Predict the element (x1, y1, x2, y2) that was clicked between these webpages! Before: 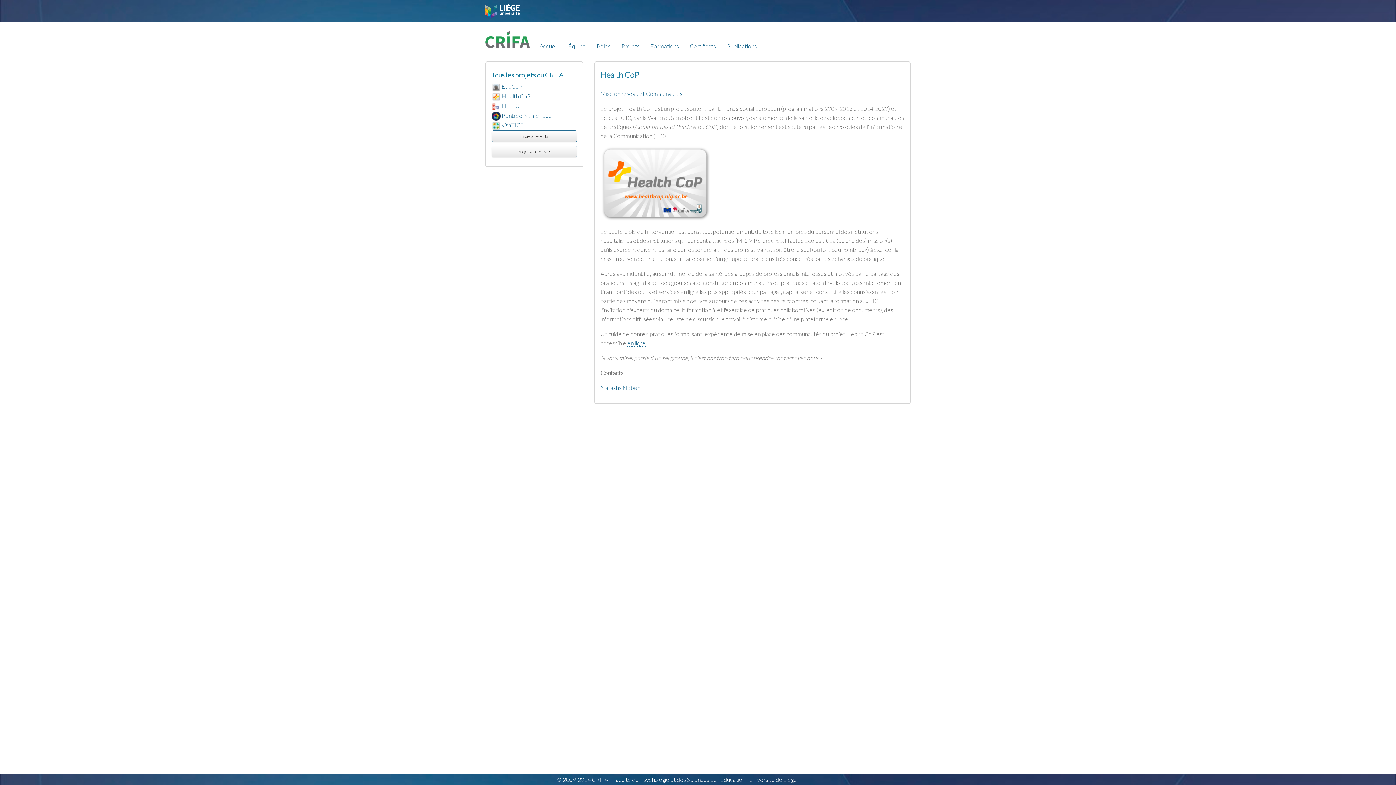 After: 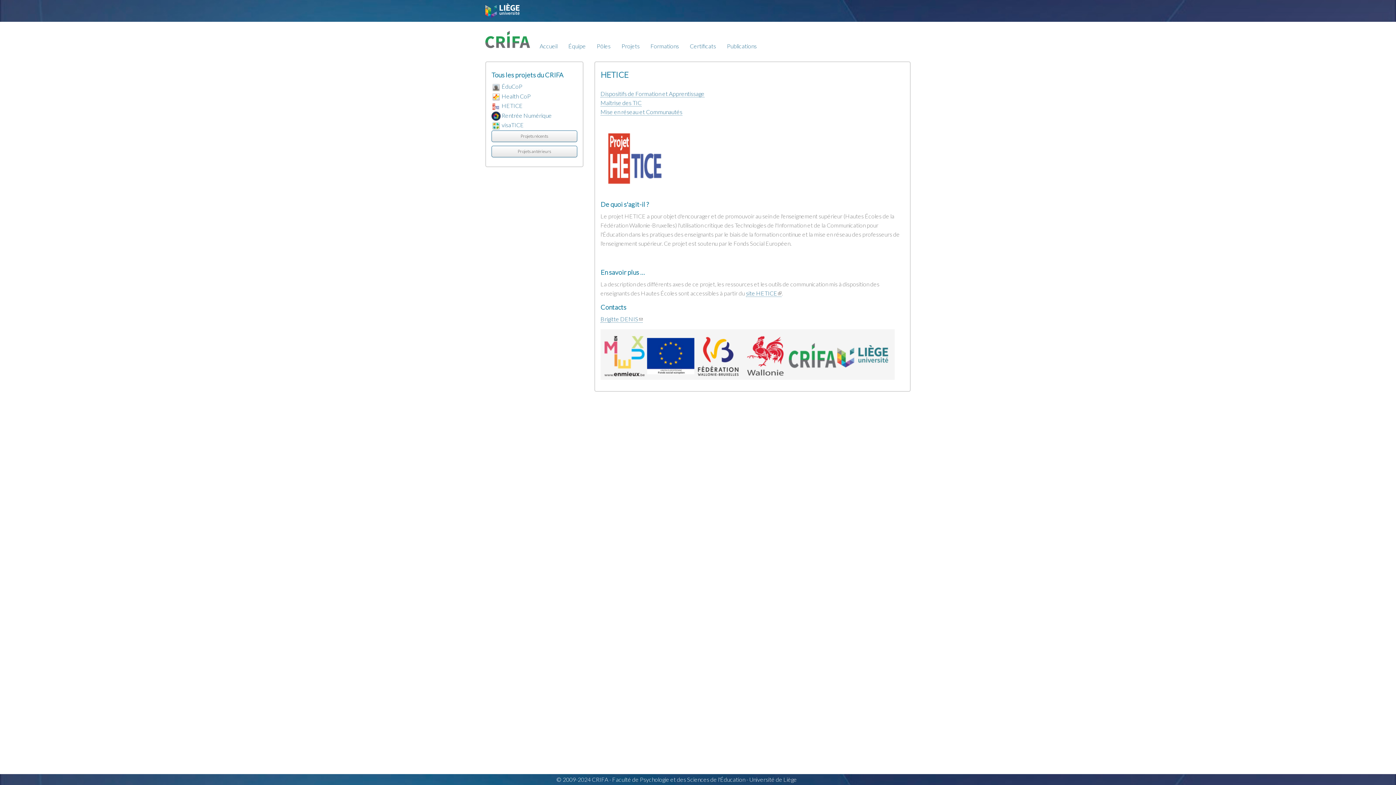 Action: bbox: (491, 102, 500, 109)